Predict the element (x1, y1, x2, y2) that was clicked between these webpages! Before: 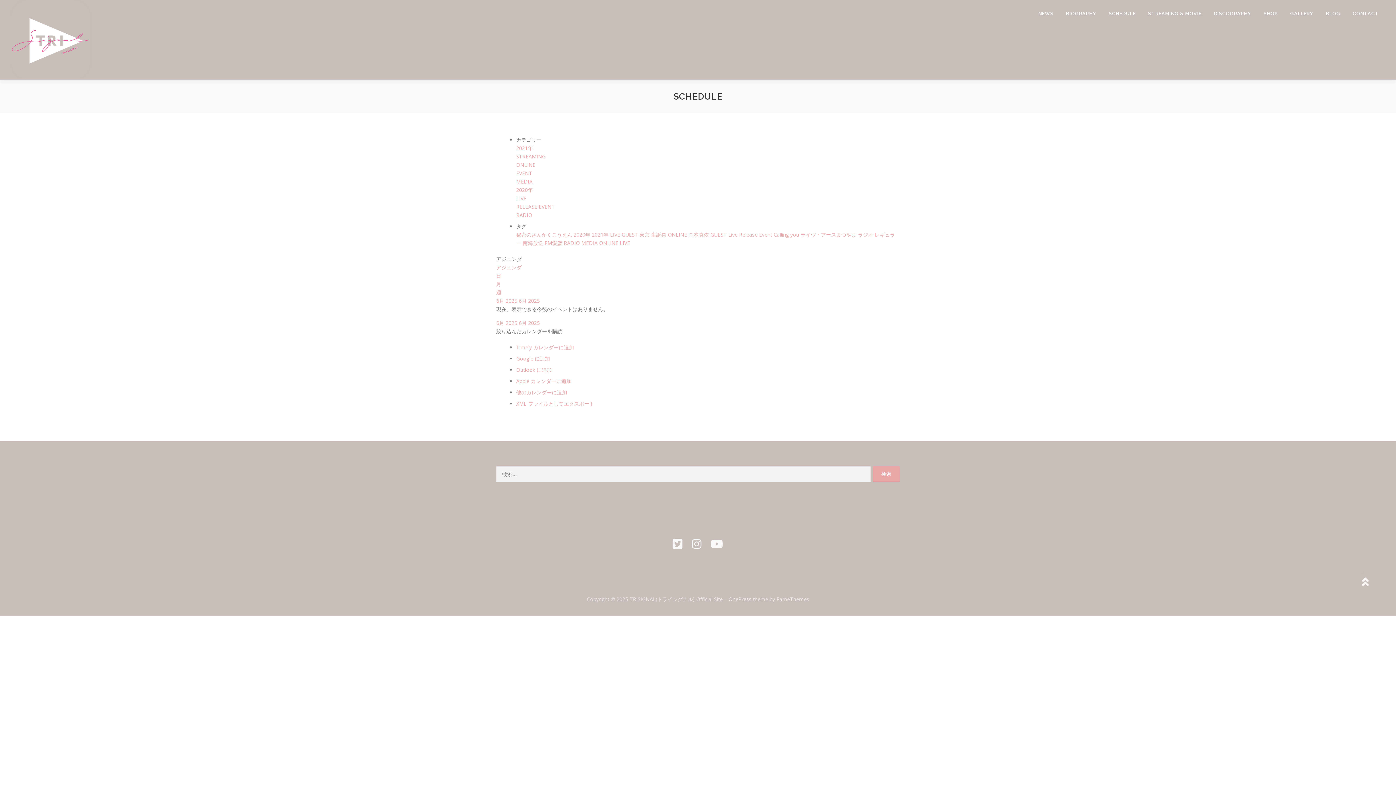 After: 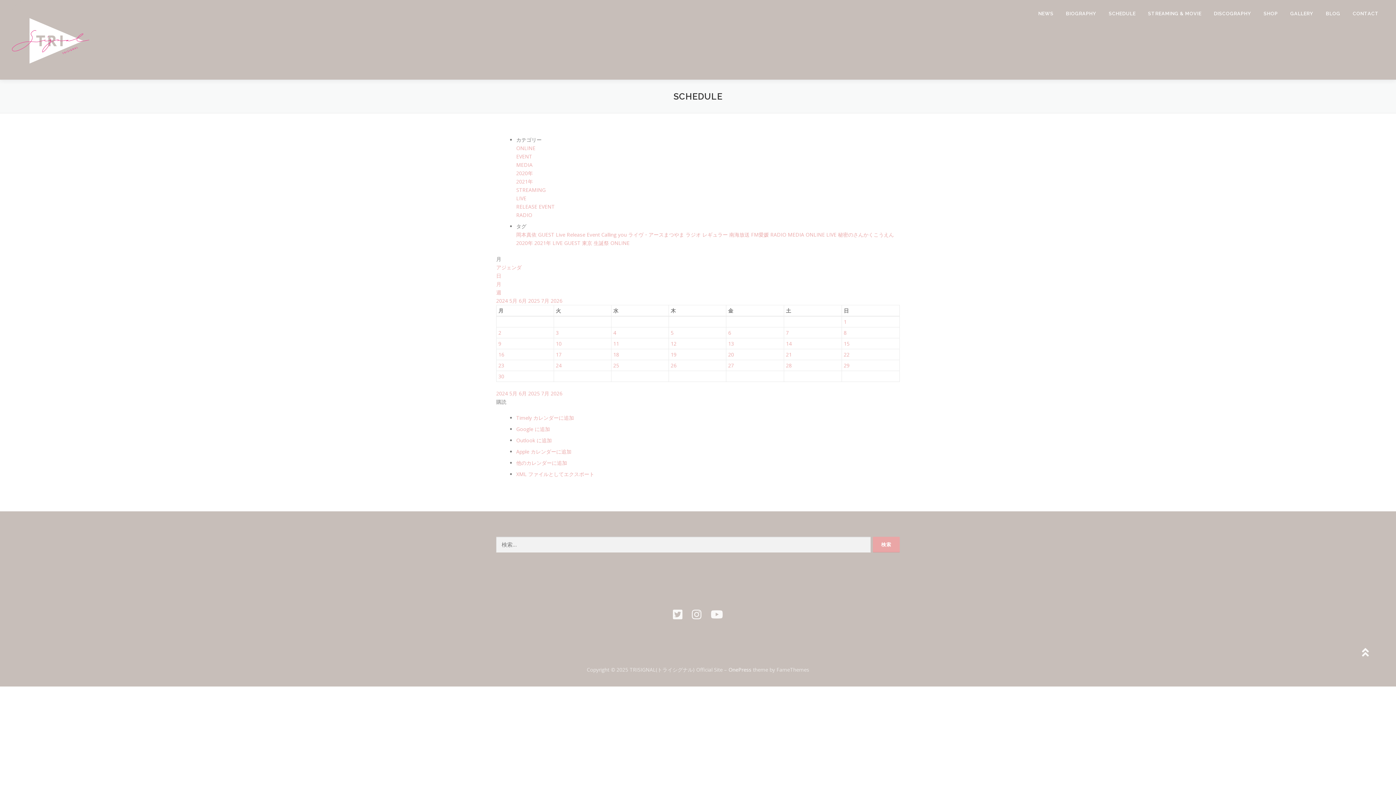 Action: bbox: (1102, 0, 1142, 27) label: SCHEDULE